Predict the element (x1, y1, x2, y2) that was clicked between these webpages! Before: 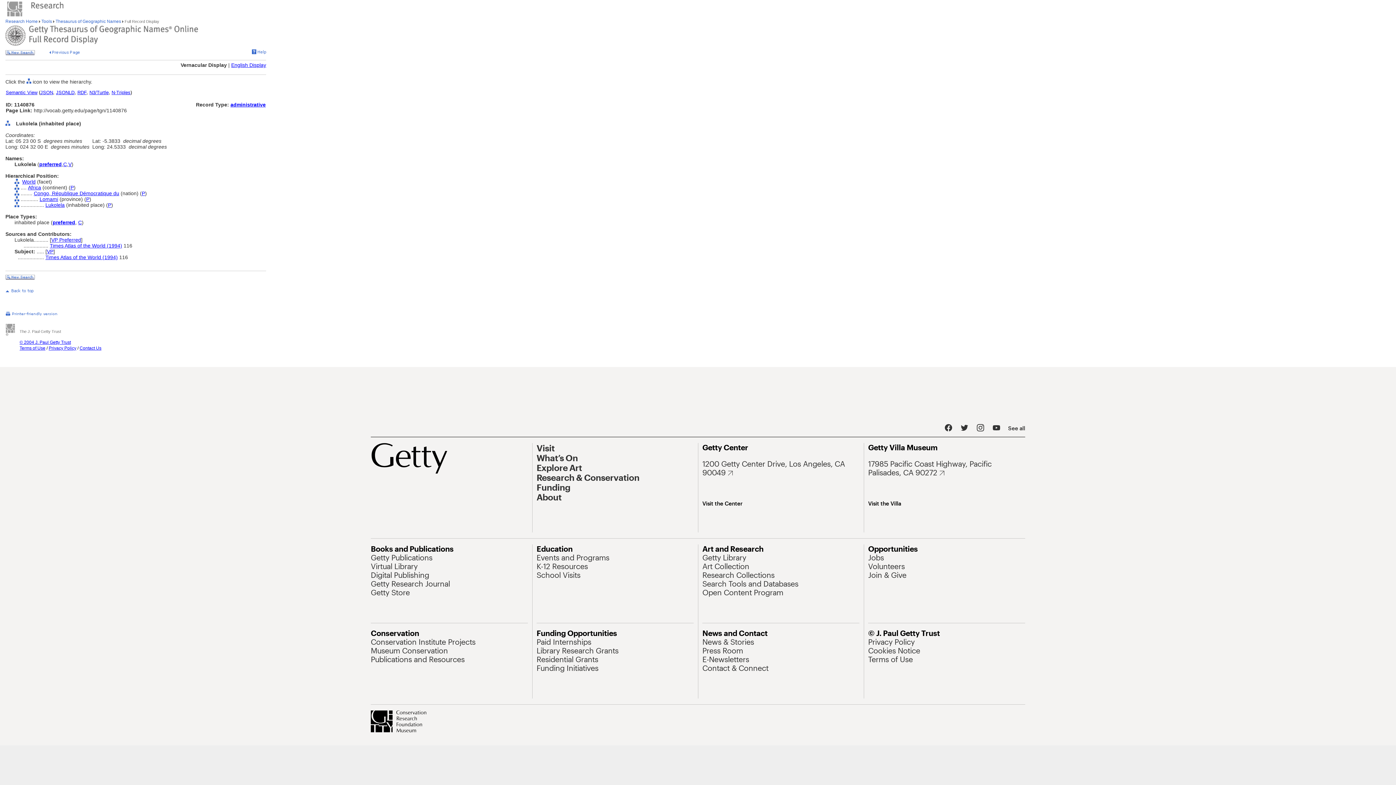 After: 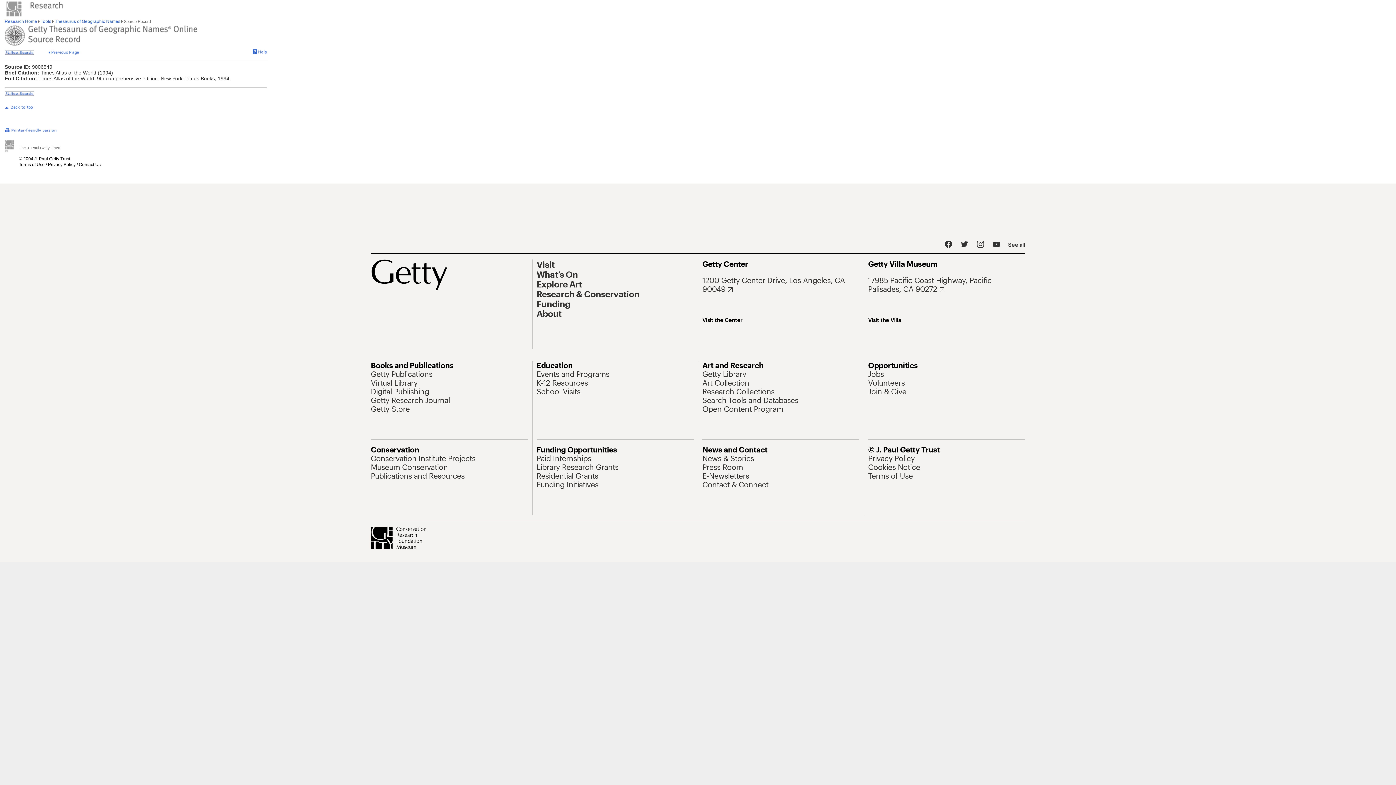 Action: bbox: (49, 242, 122, 248) label: Times Atlas of the World (1994)